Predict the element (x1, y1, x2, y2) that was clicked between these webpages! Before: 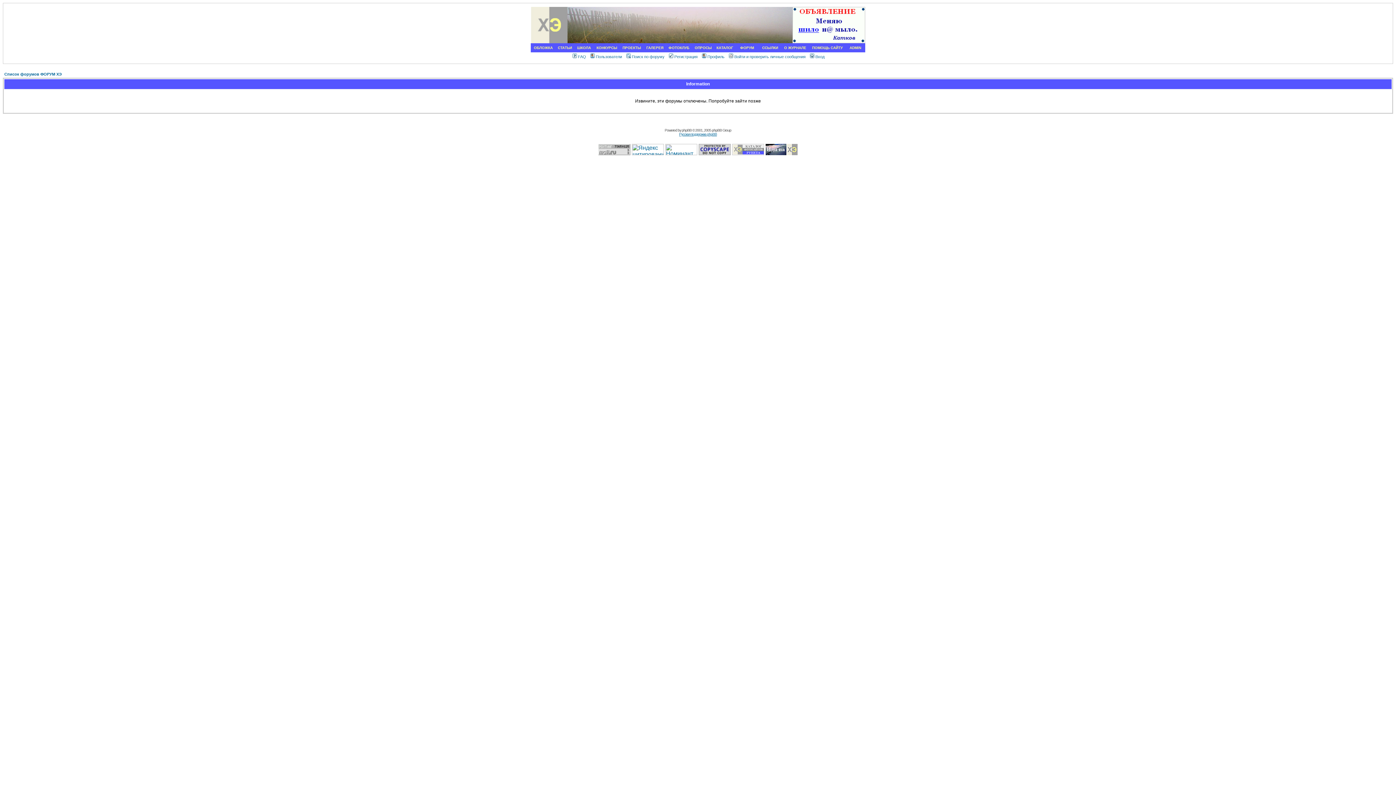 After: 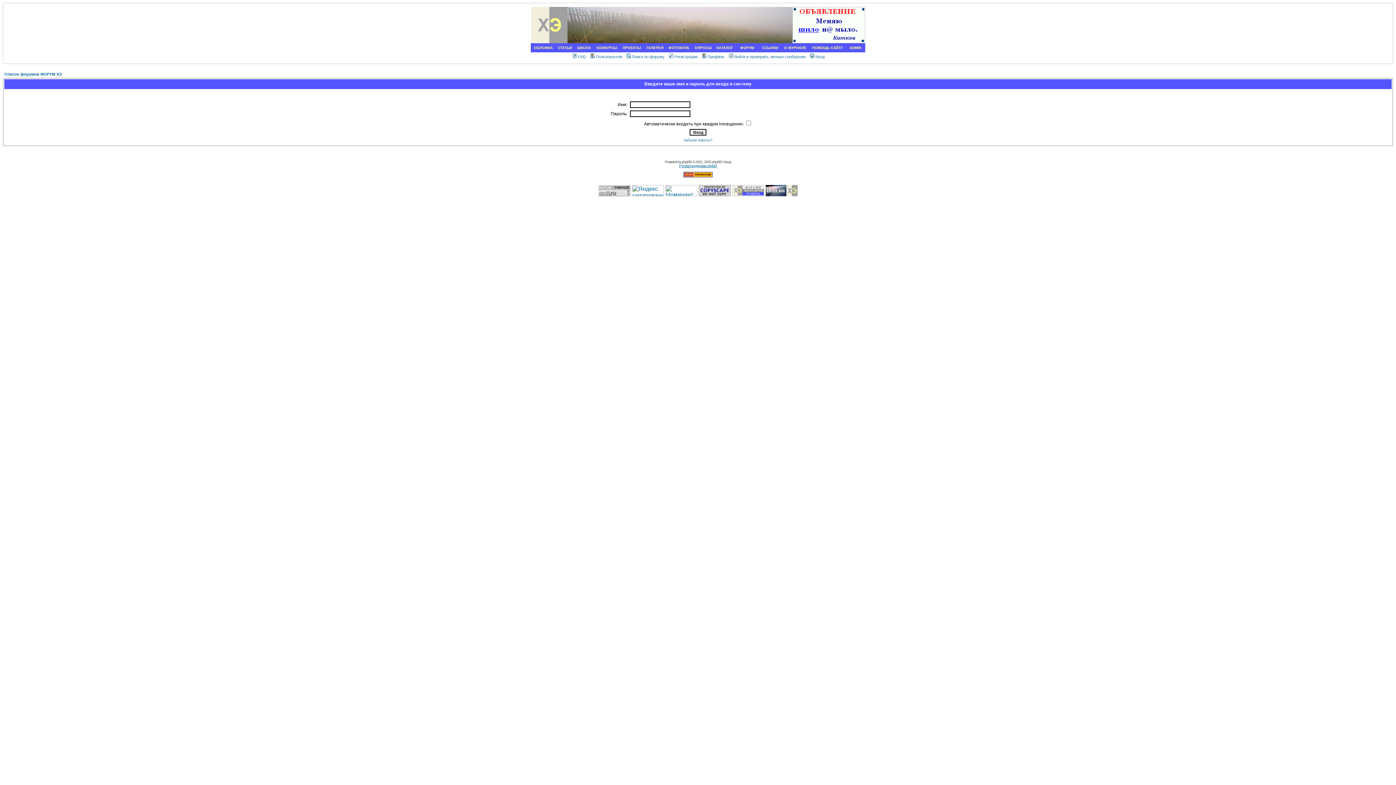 Action: label: Вход bbox: (809, 54, 824, 58)